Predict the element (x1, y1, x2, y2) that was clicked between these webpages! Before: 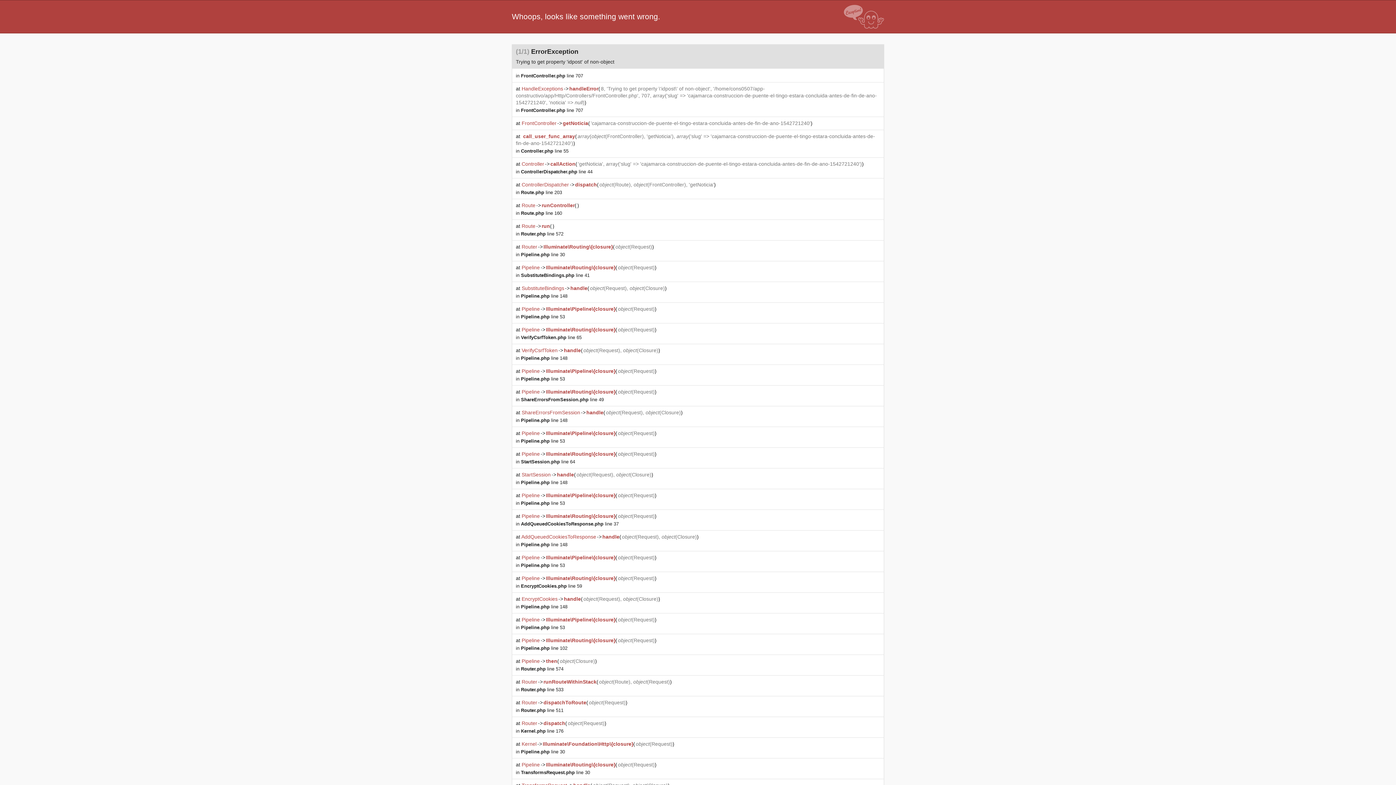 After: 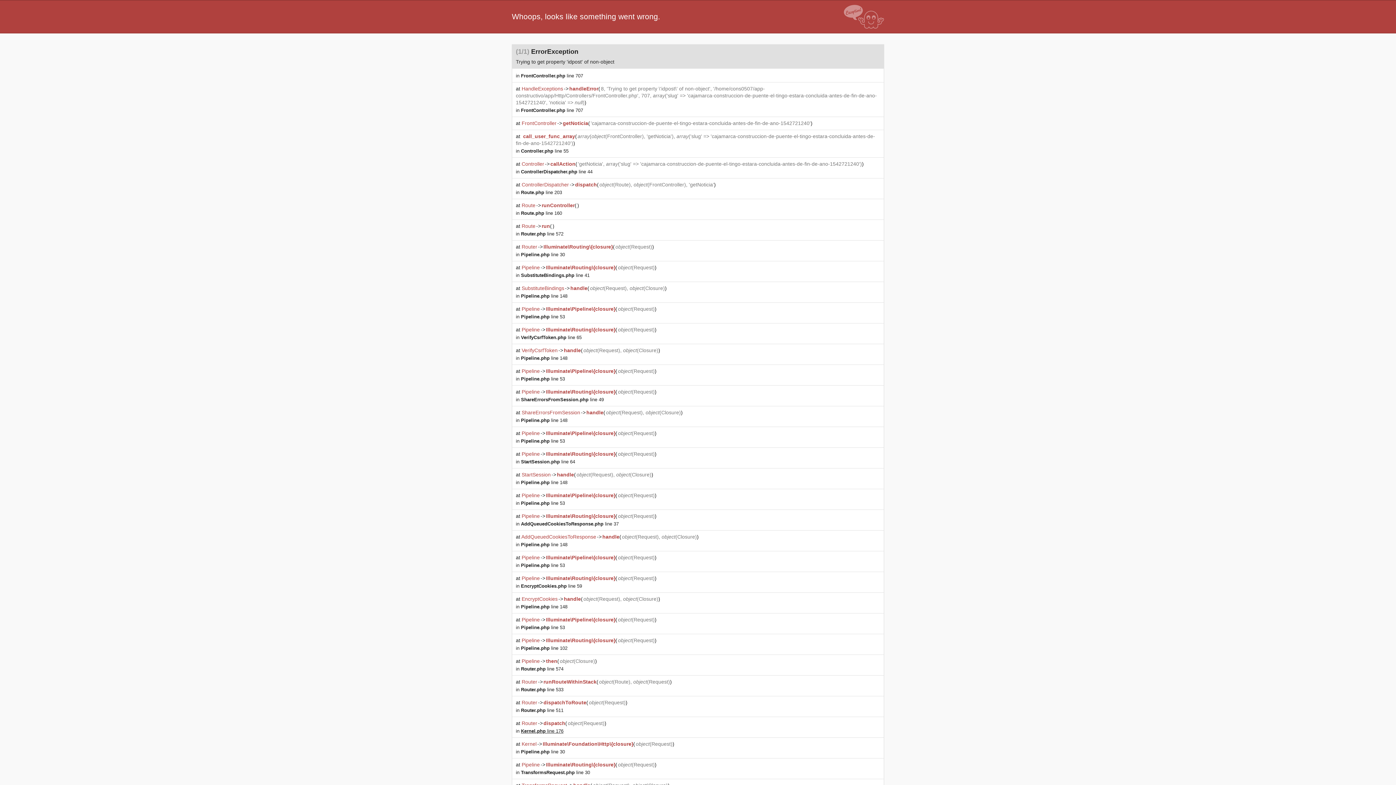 Action: bbox: (521, 728, 563, 734) label: Kernel.php line 176